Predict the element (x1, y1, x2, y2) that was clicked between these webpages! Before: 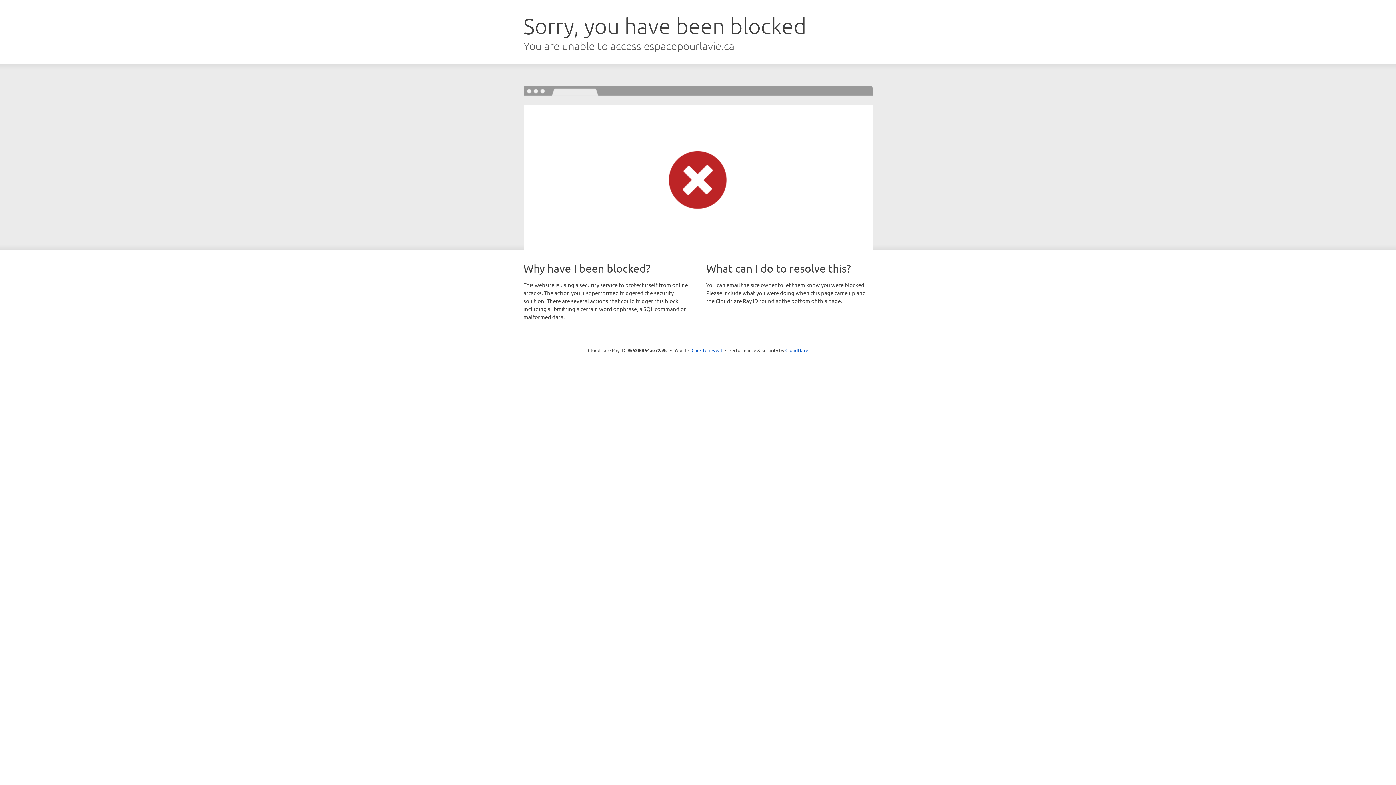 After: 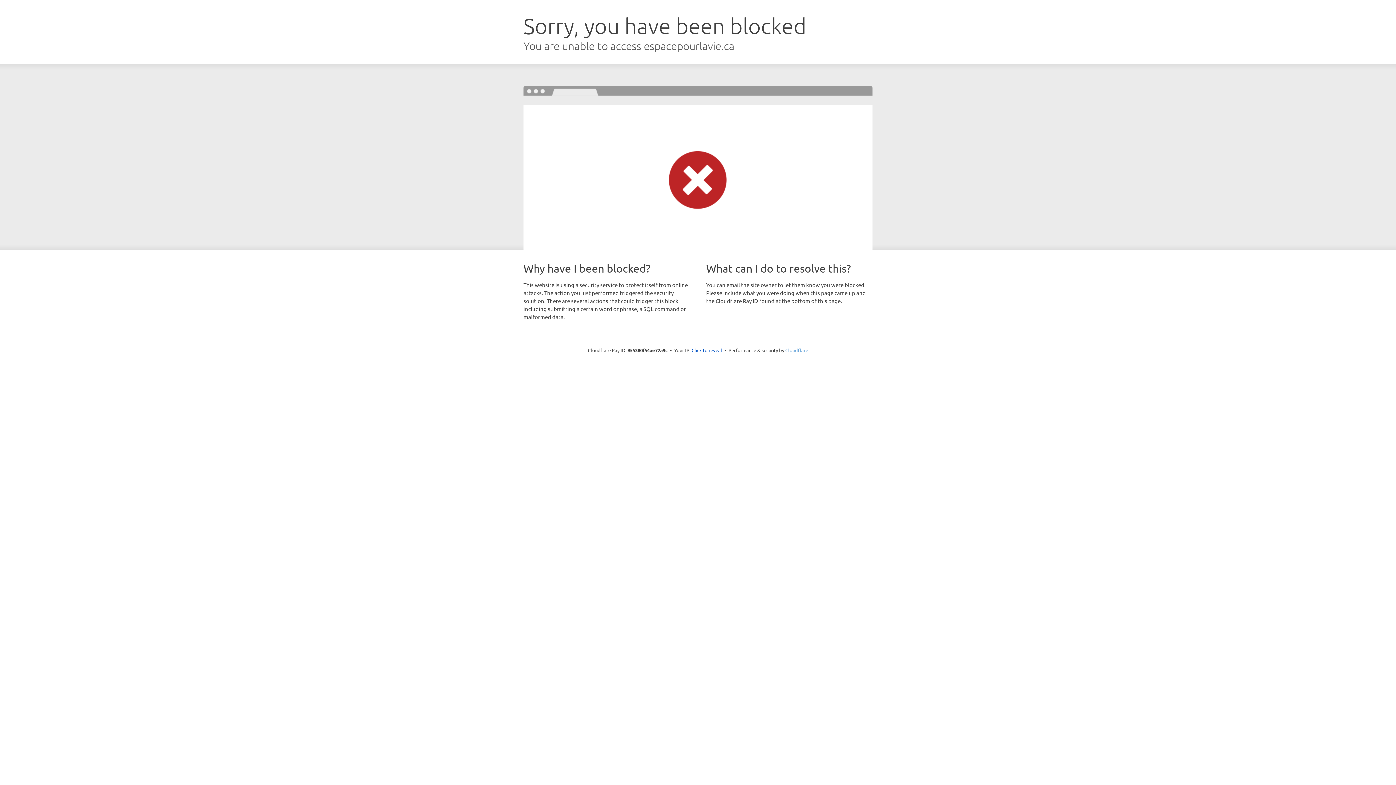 Action: label: Cloudflare bbox: (785, 347, 808, 353)